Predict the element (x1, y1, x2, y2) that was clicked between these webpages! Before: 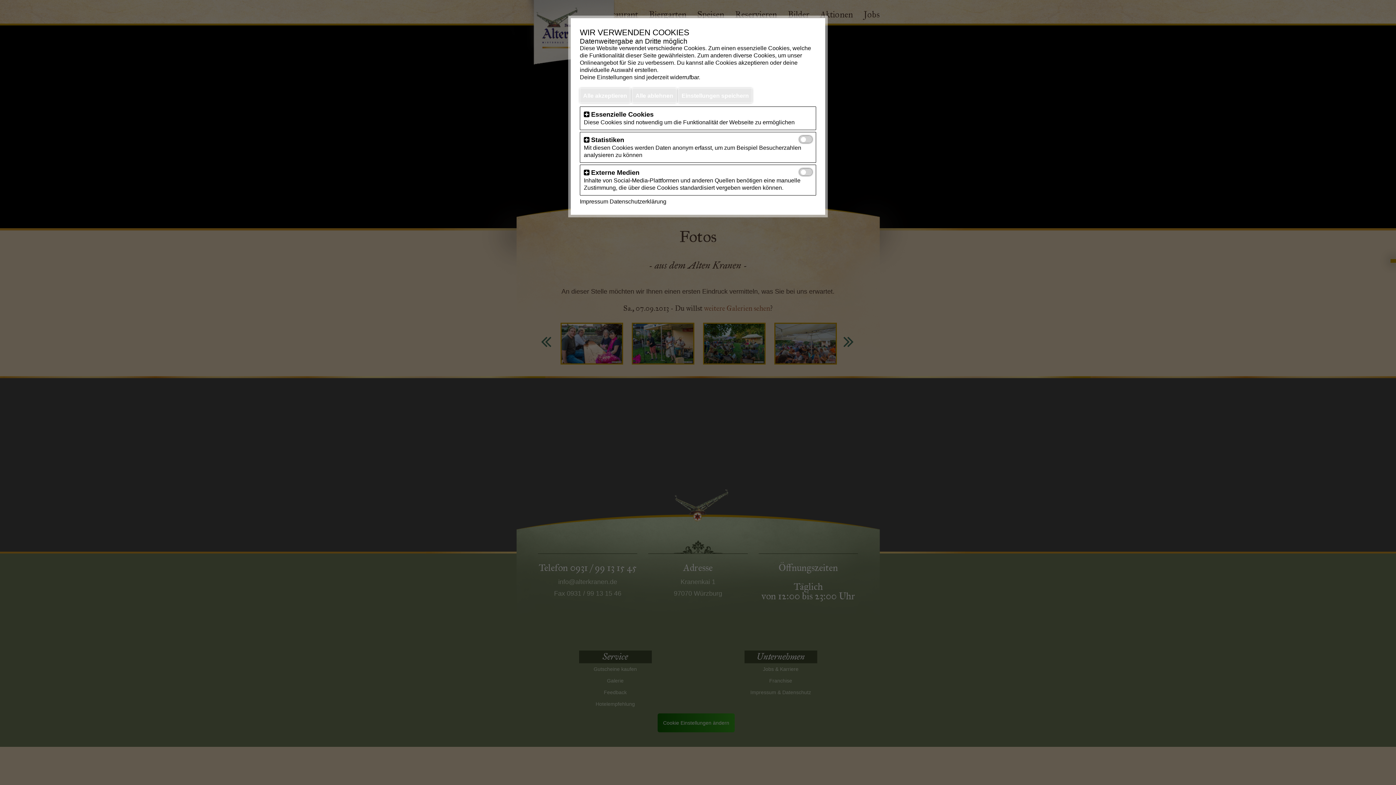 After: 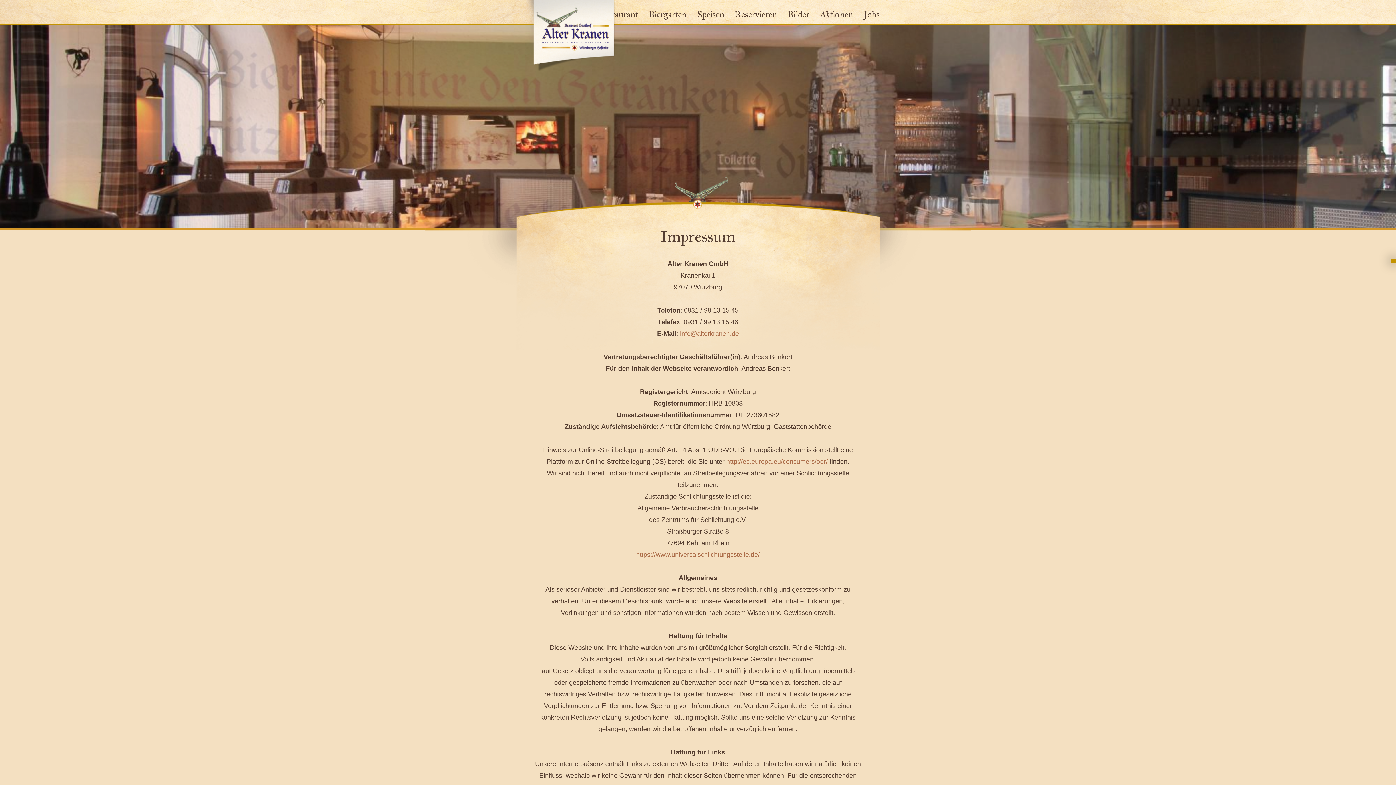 Action: label: Datenschutzerklärung bbox: (609, 198, 666, 204)